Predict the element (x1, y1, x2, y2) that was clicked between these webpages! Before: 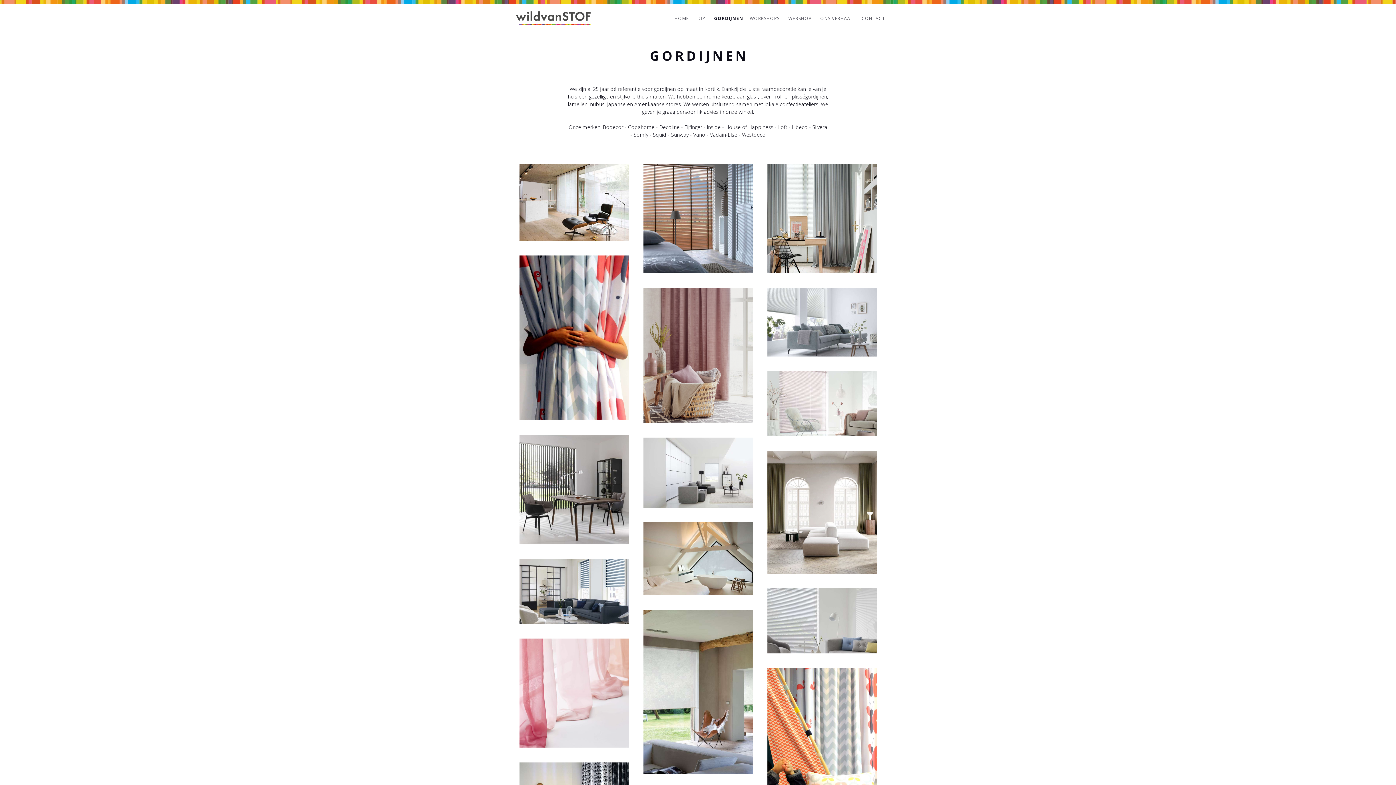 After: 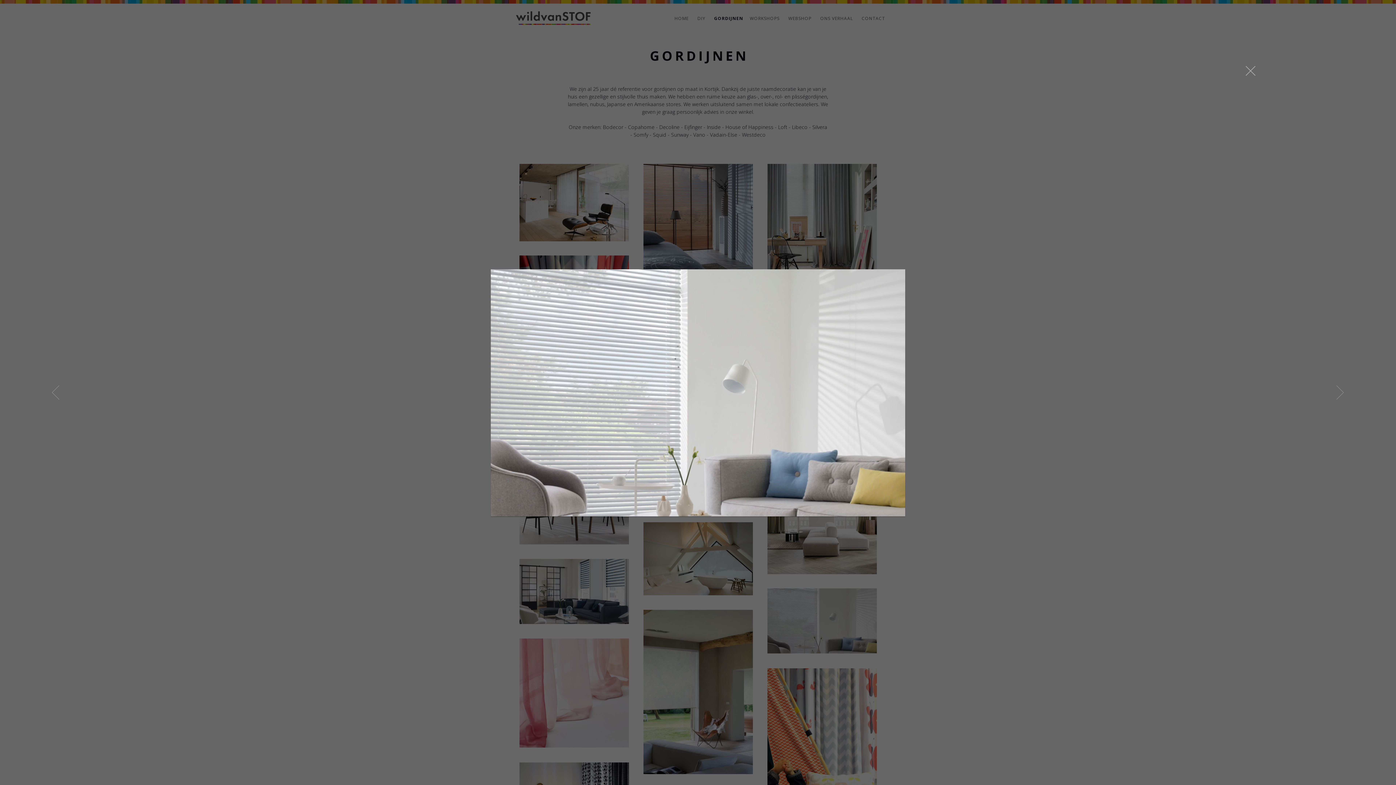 Action: bbox: (812, 633, 832, 644)